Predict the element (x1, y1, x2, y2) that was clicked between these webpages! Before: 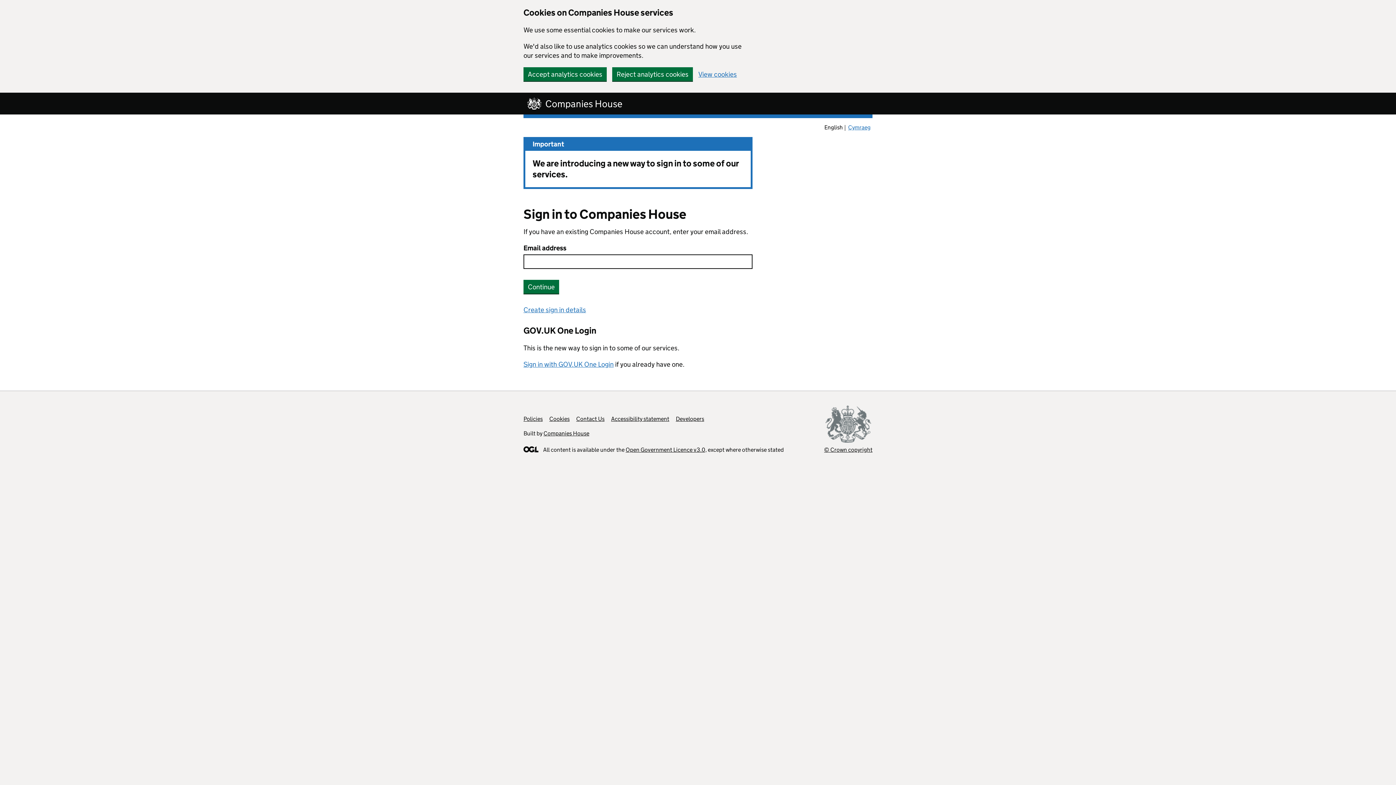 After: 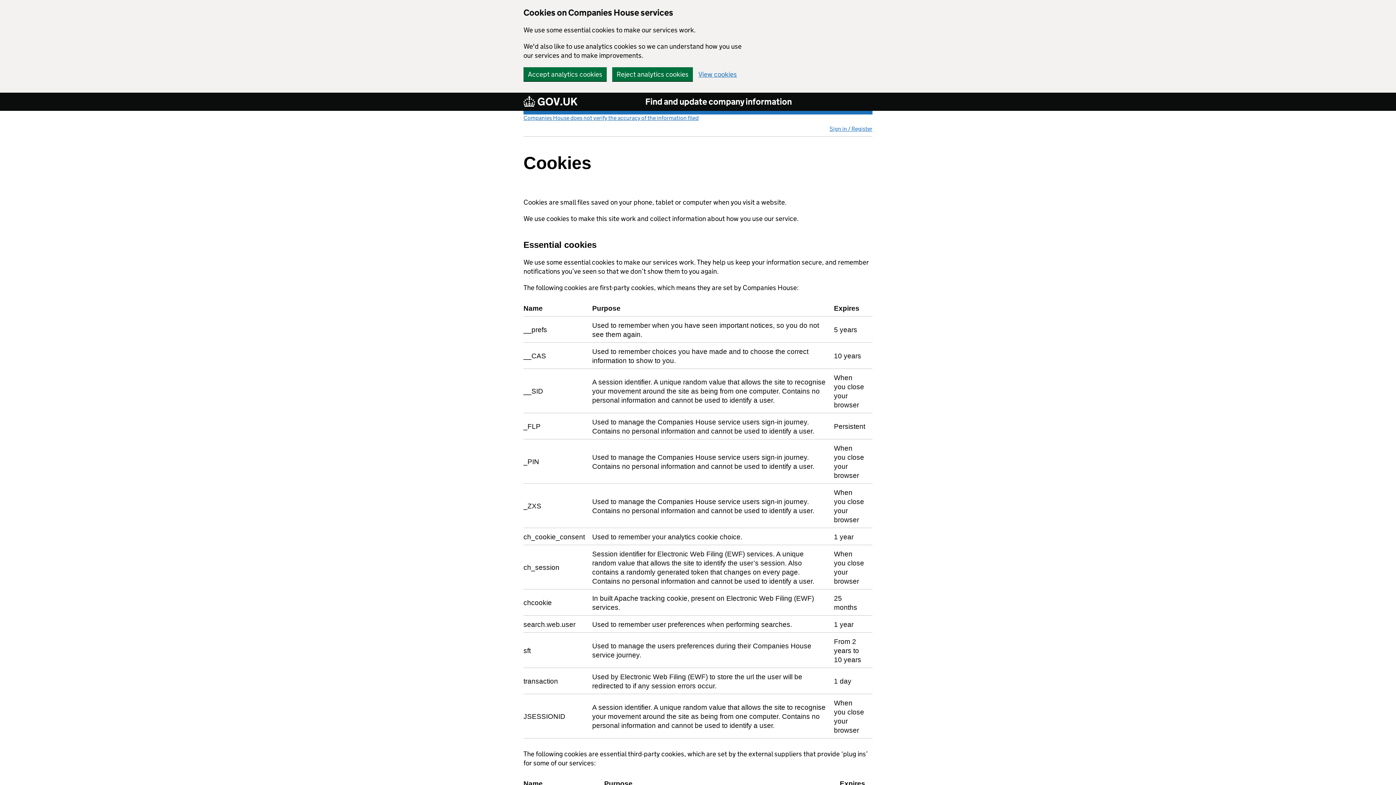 Action: bbox: (698, 70, 737, 77) label: View cookies